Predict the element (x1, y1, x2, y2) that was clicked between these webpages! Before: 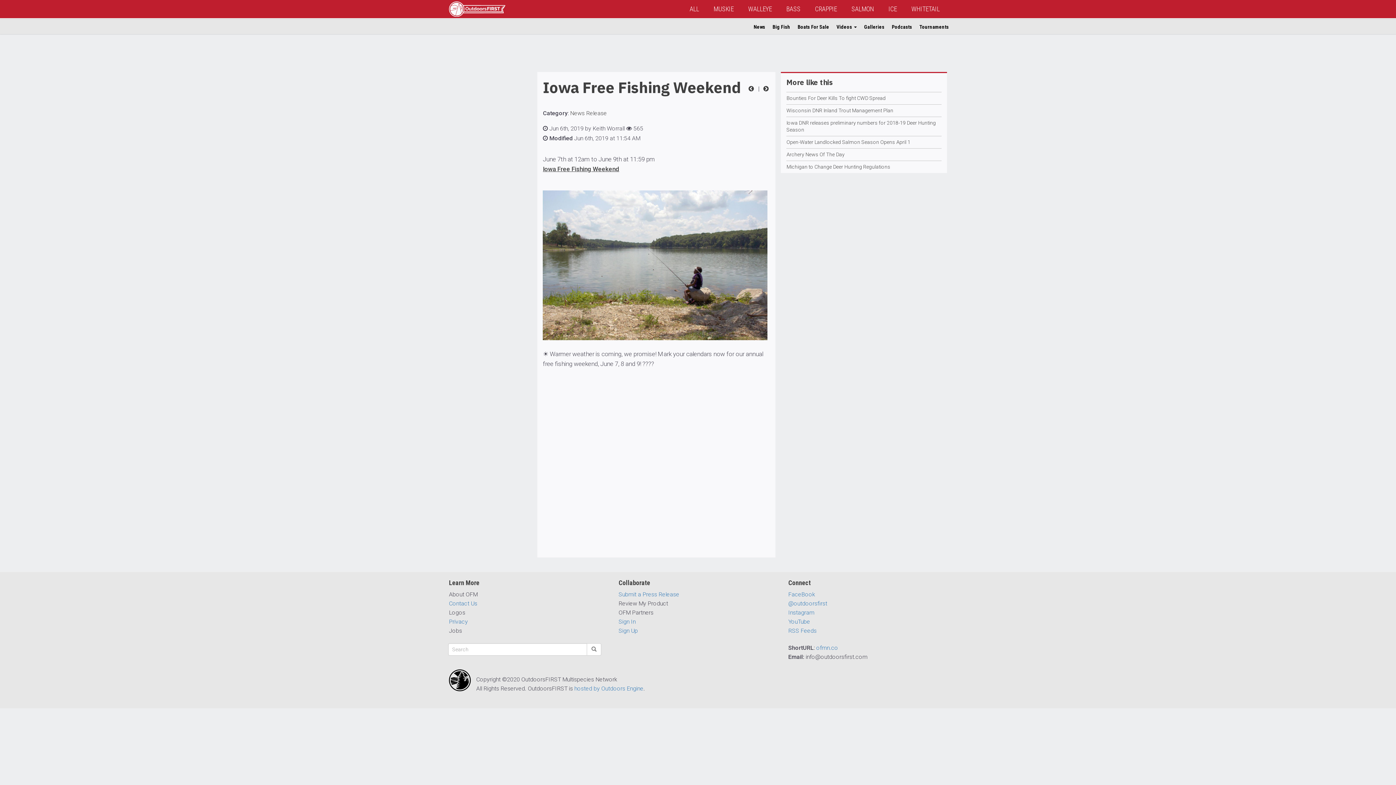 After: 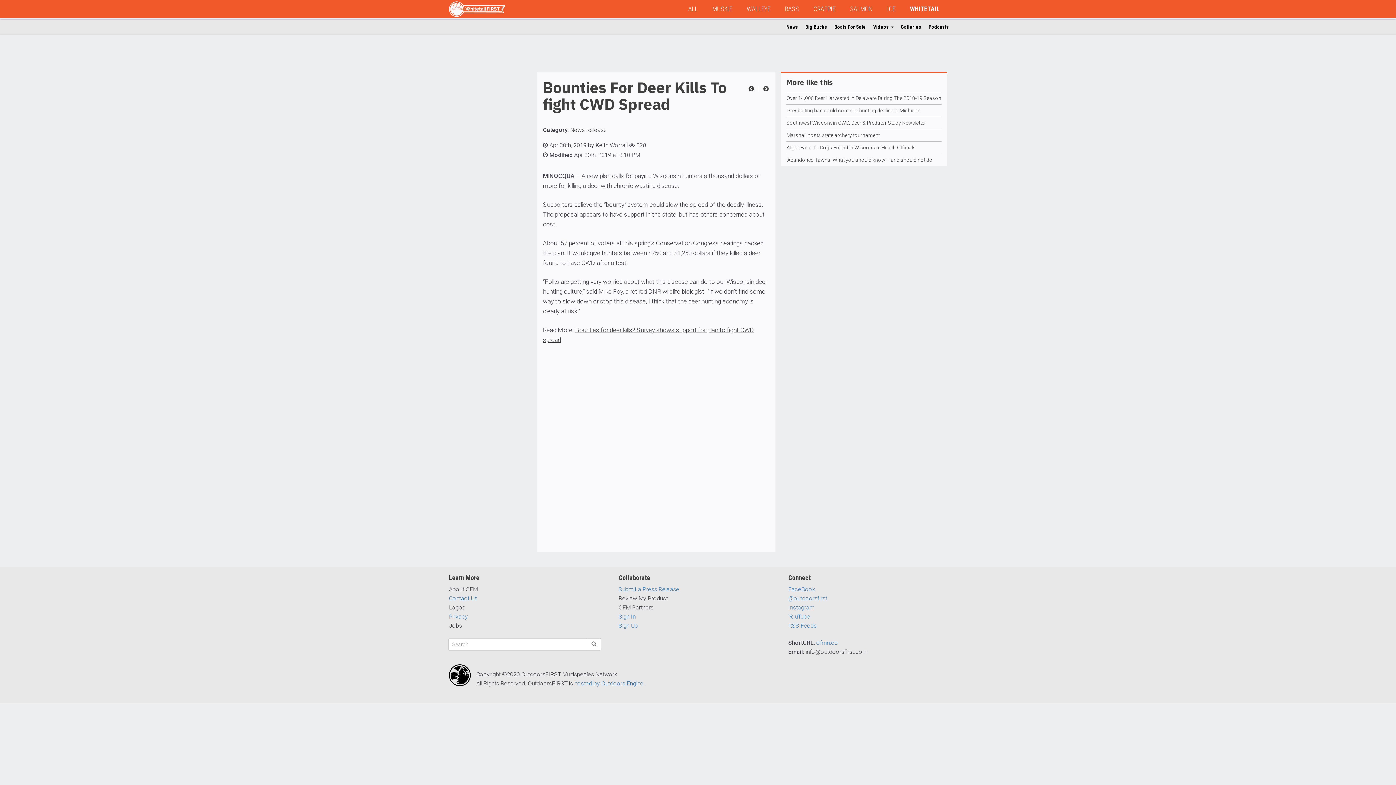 Action: label: Bounties For Deer Kills To fight CWD Spread bbox: (786, 95, 885, 101)